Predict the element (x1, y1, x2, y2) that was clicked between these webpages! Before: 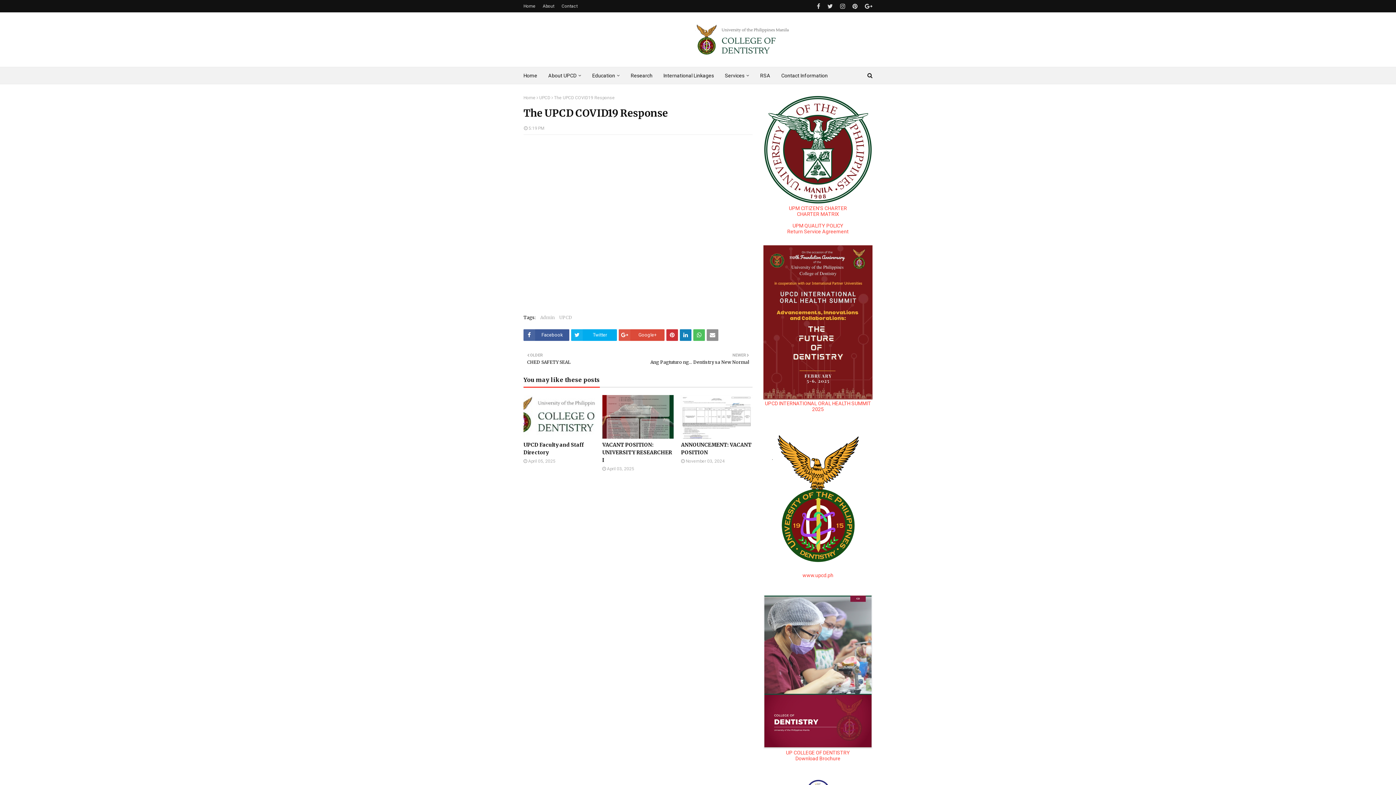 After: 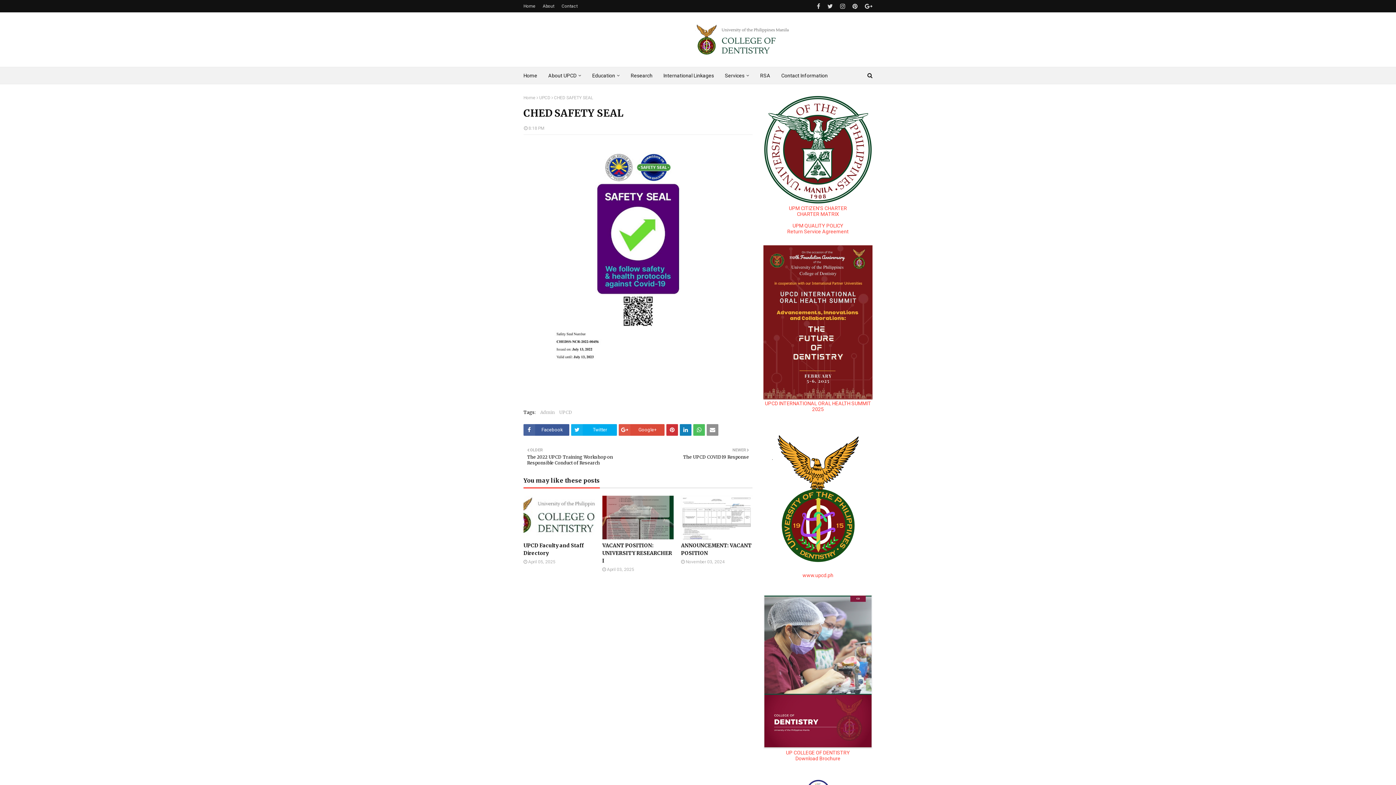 Action: bbox: (527, 352, 634, 365) label: OLDER

CHED SAFETY SEAL